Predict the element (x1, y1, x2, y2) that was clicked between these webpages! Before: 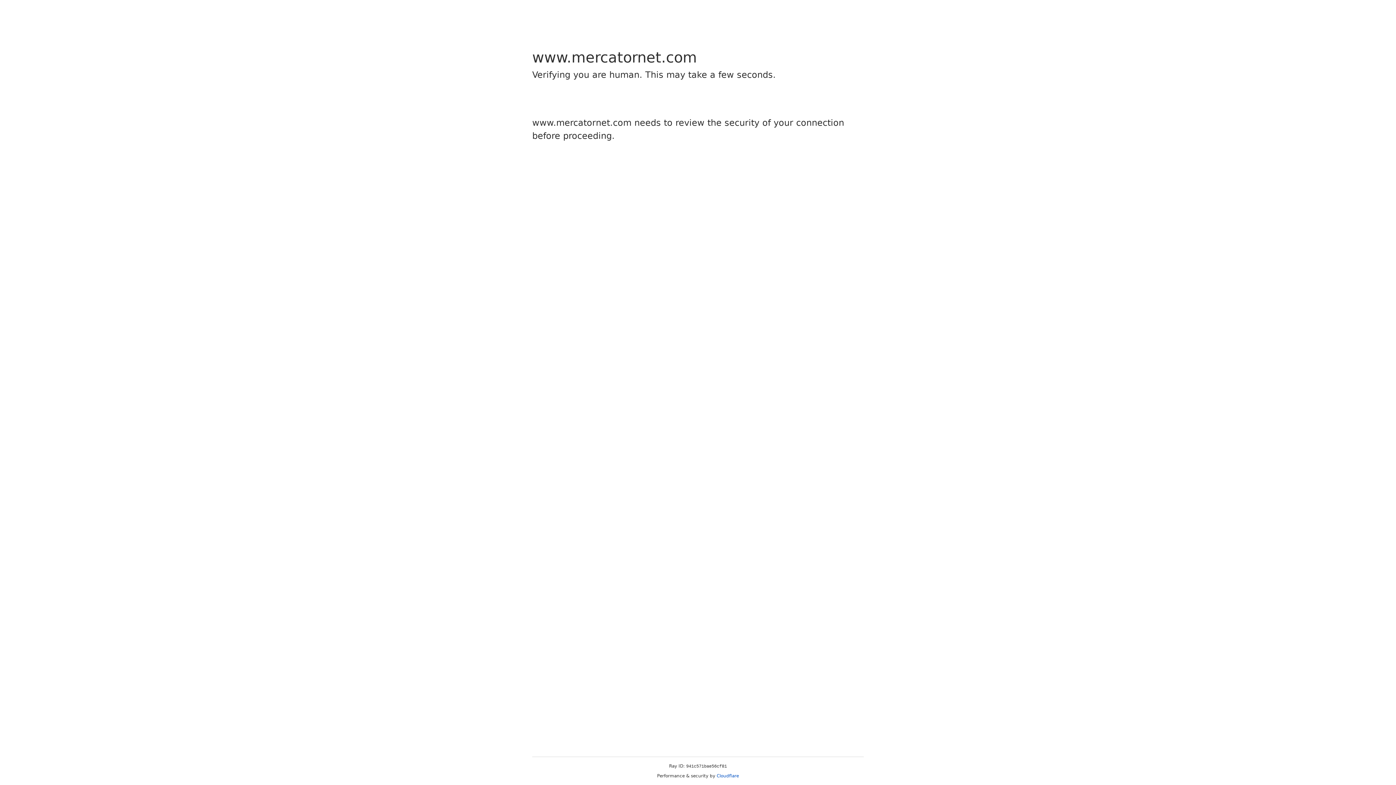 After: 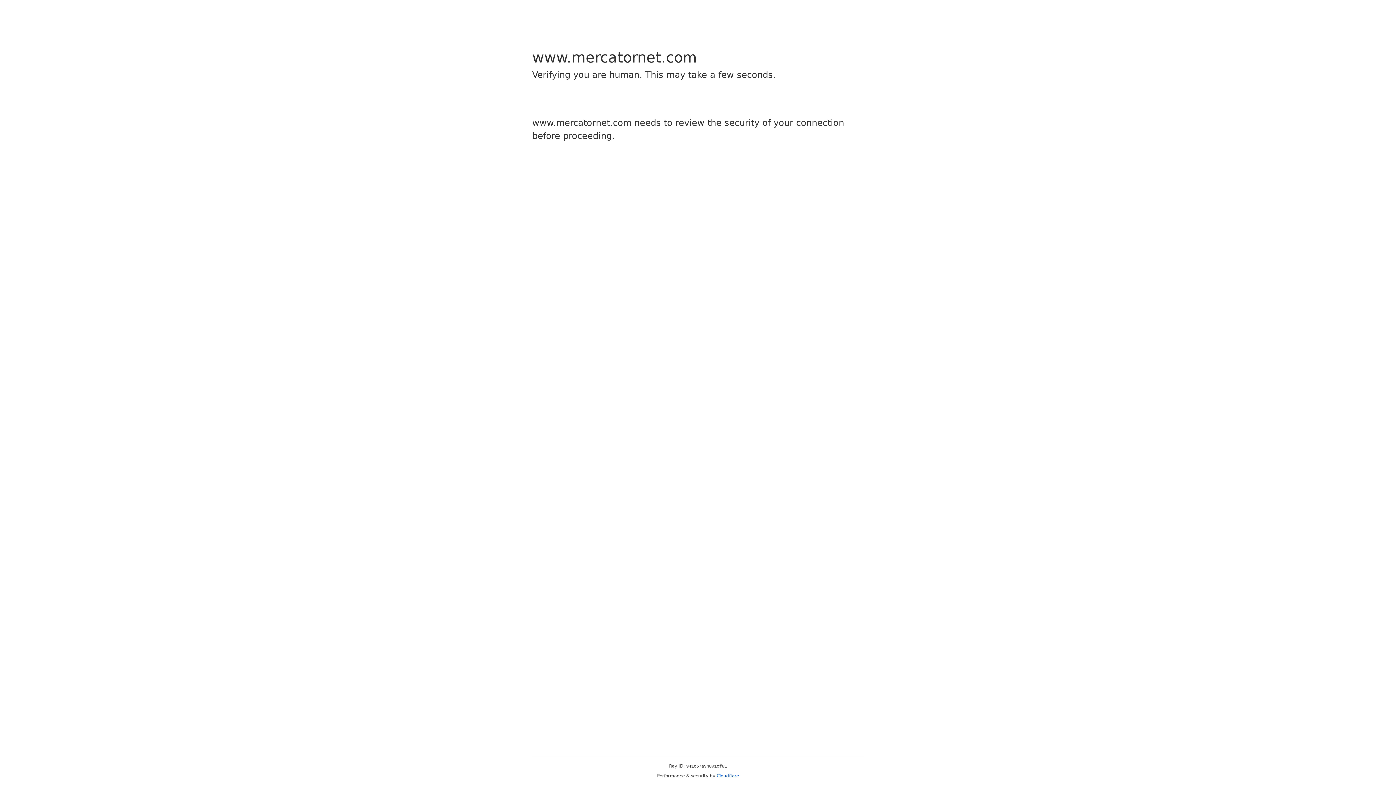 Action: label: Cloudflare bbox: (716, 773, 739, 778)